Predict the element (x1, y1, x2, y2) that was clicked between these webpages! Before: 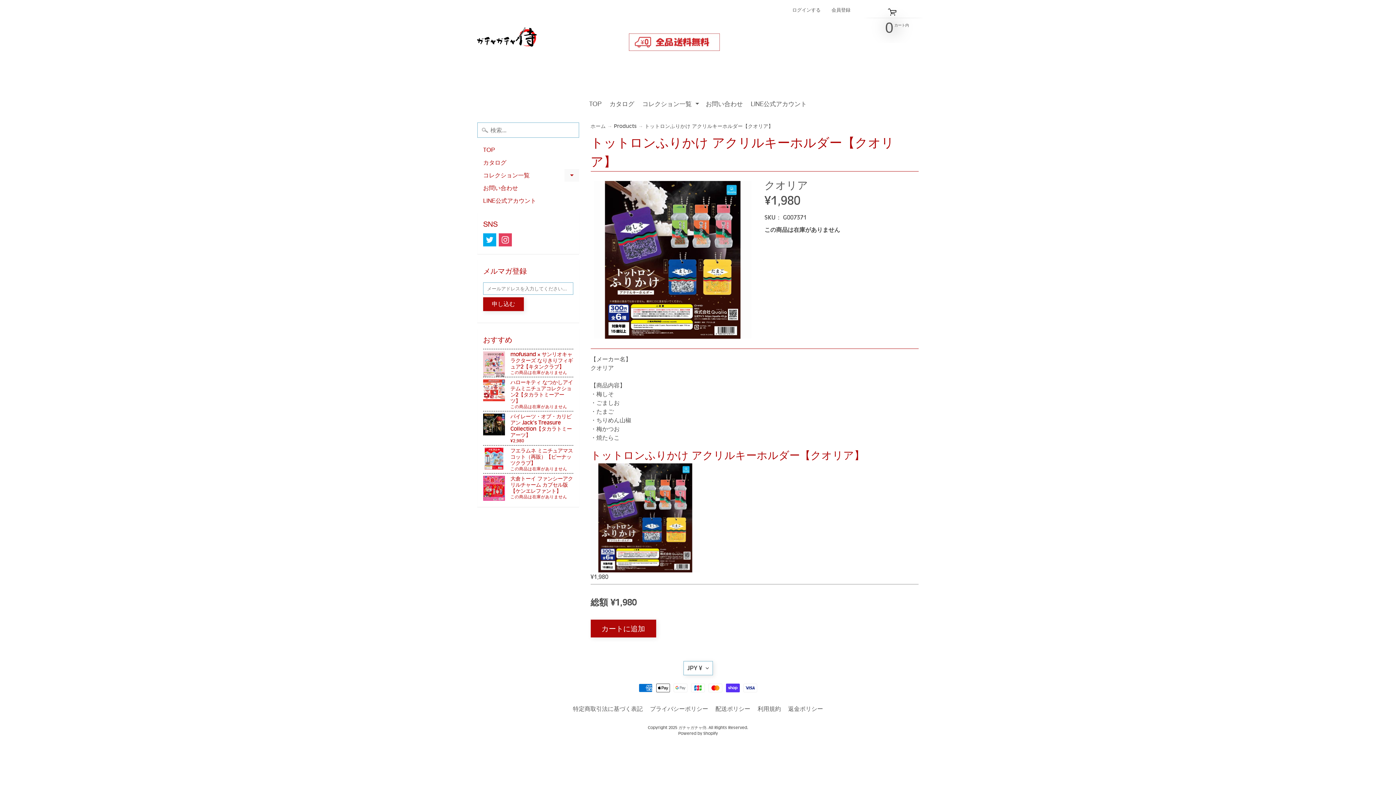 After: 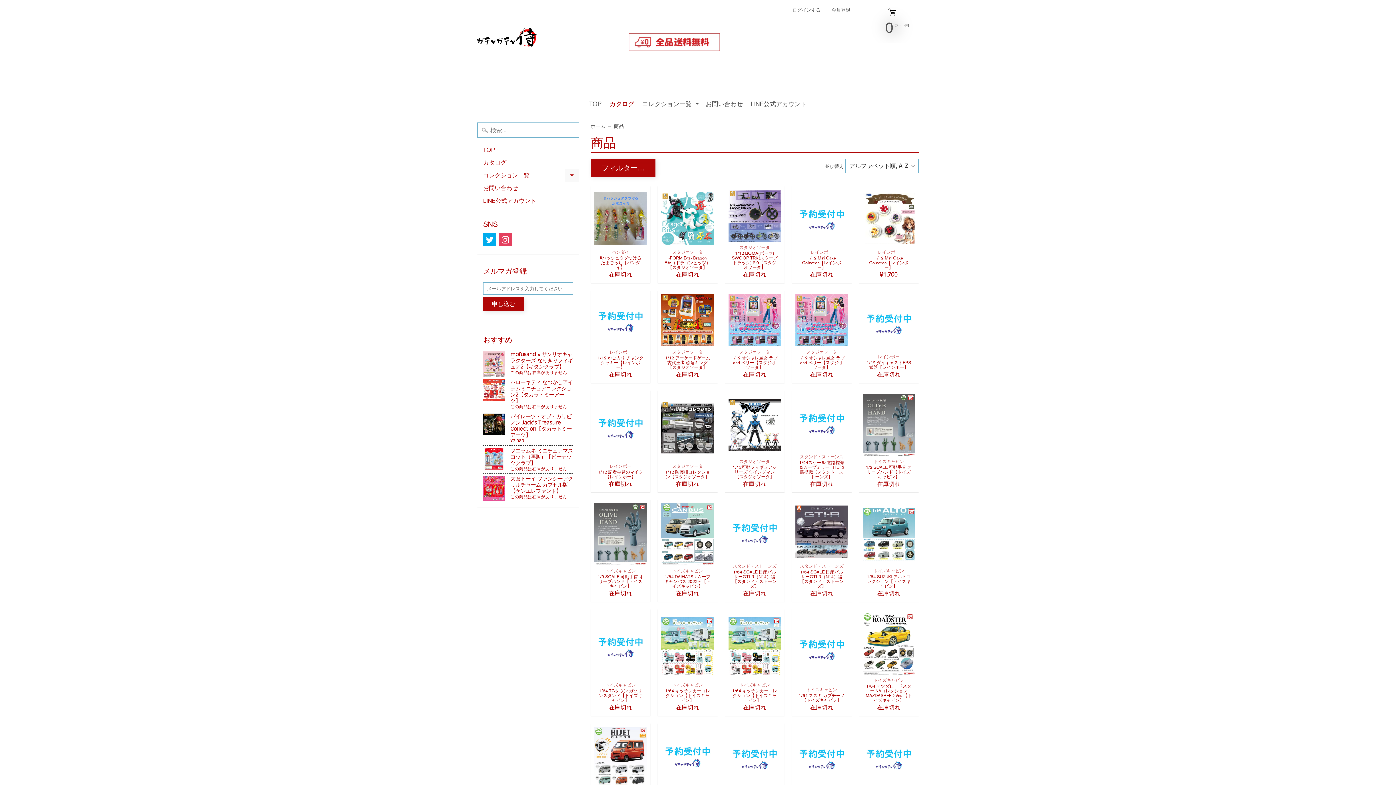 Action: bbox: (477, 156, 579, 168) label: カタログ